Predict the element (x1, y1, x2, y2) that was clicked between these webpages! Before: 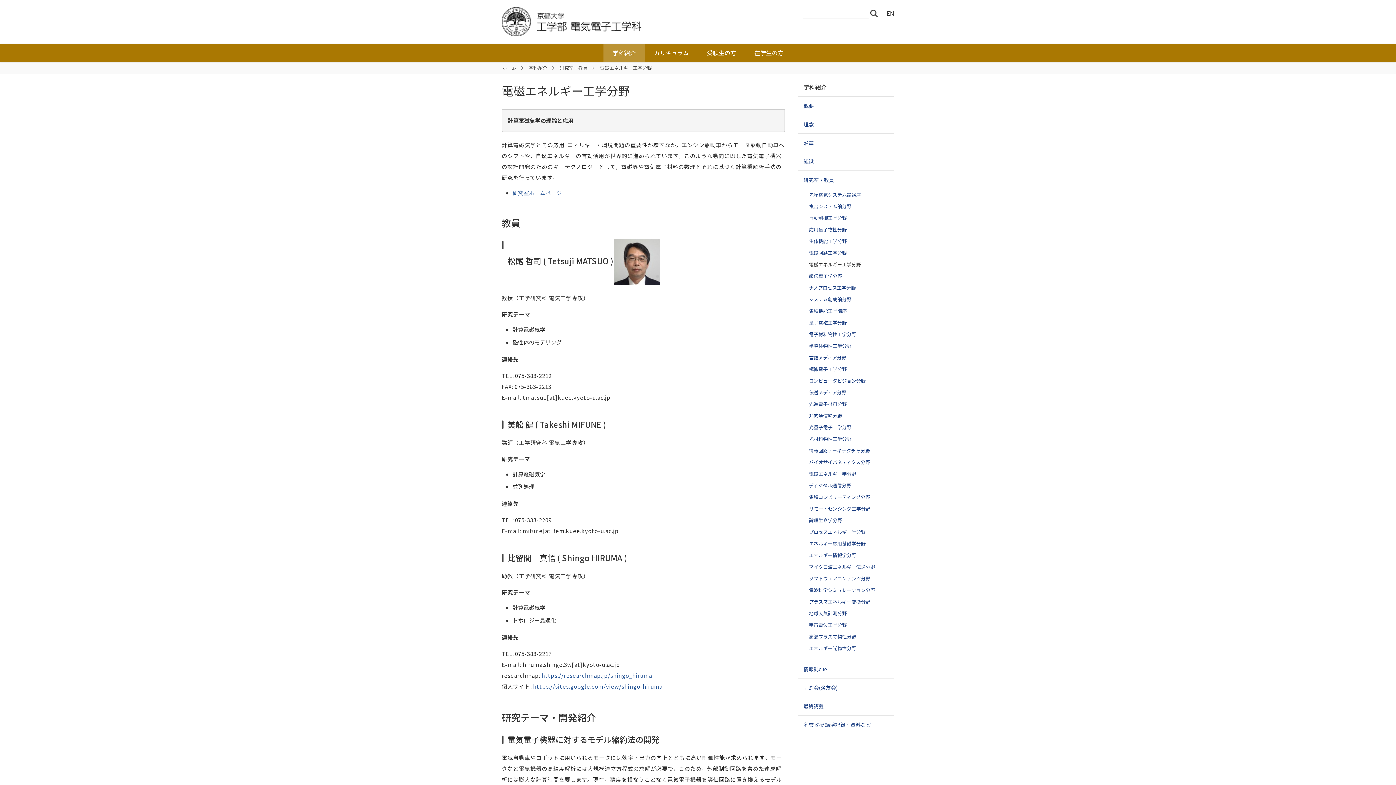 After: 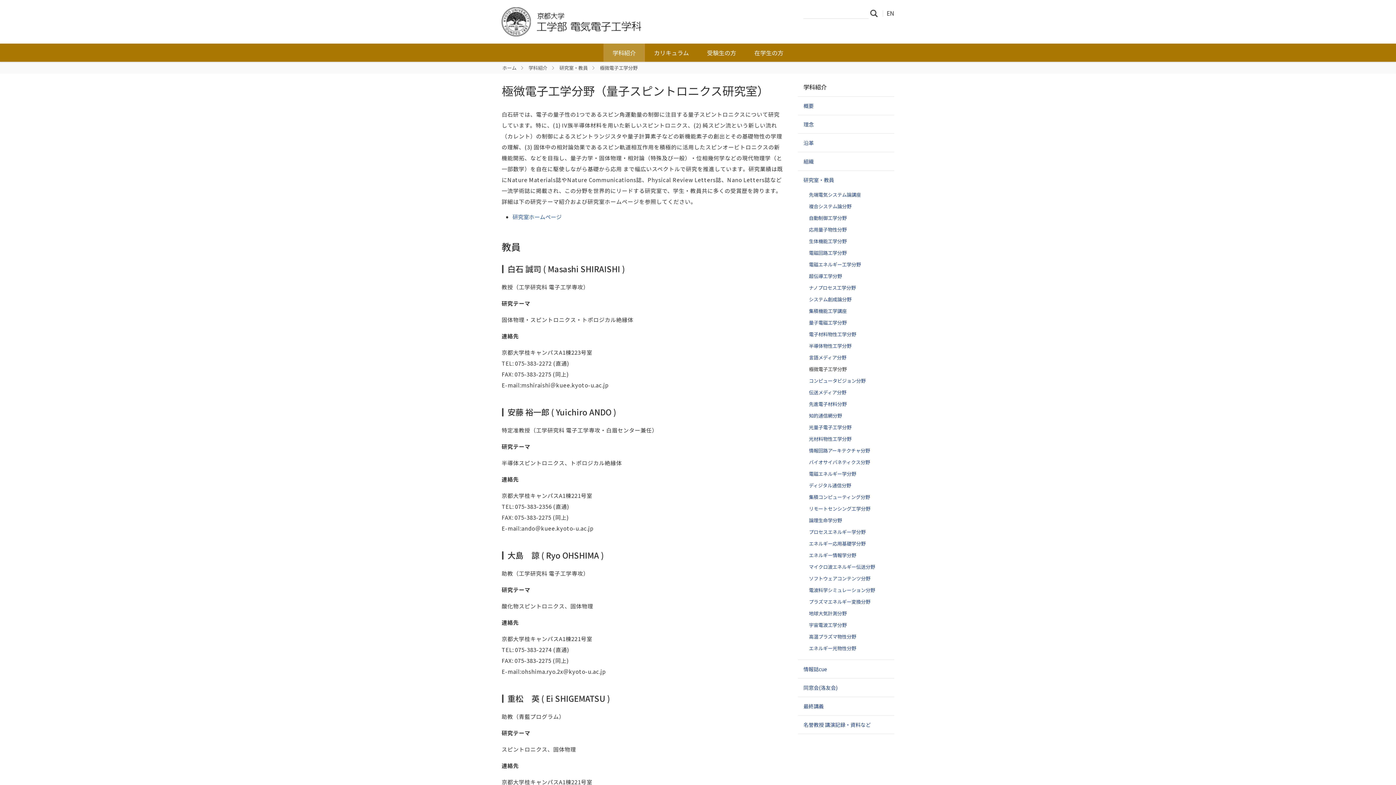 Action: label: 極微電子工学分野 bbox: (798, 363, 894, 375)